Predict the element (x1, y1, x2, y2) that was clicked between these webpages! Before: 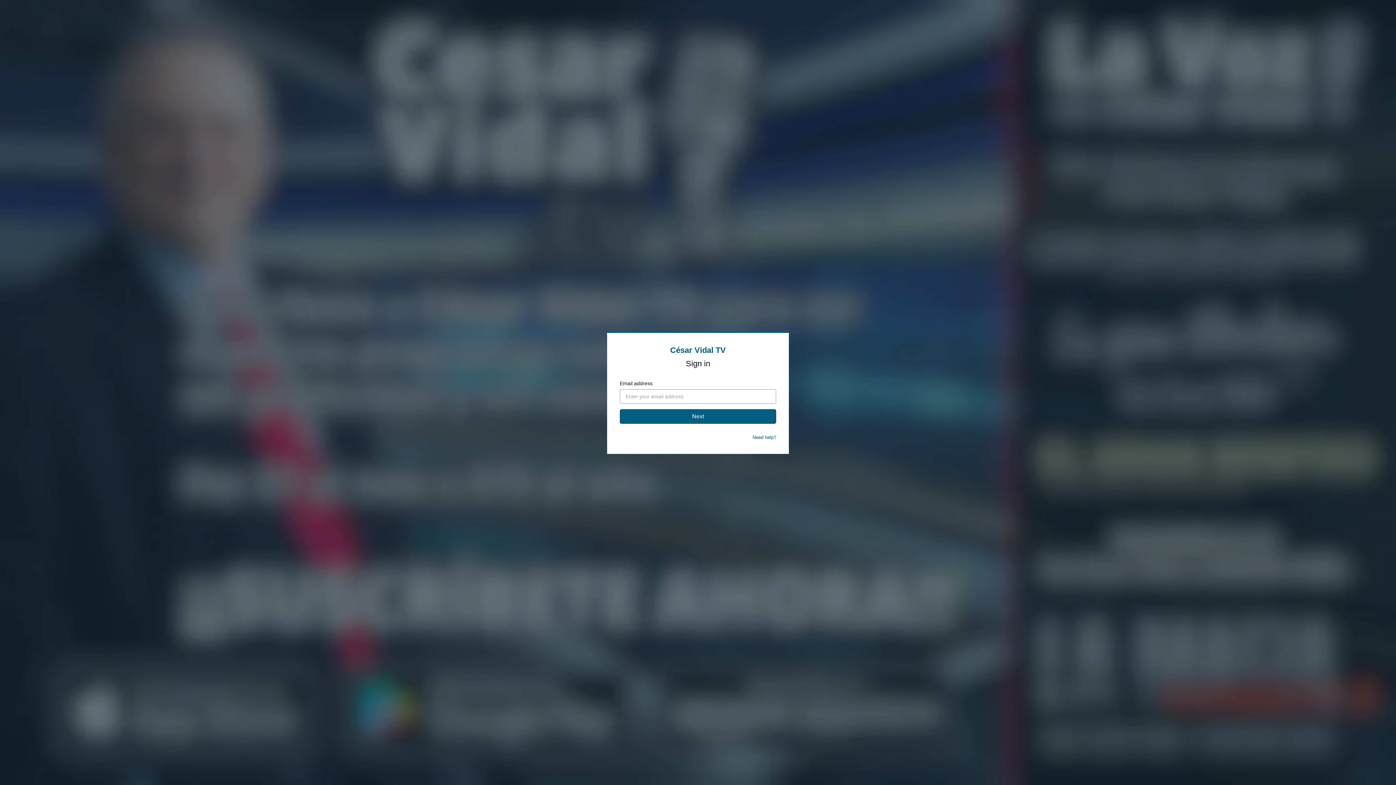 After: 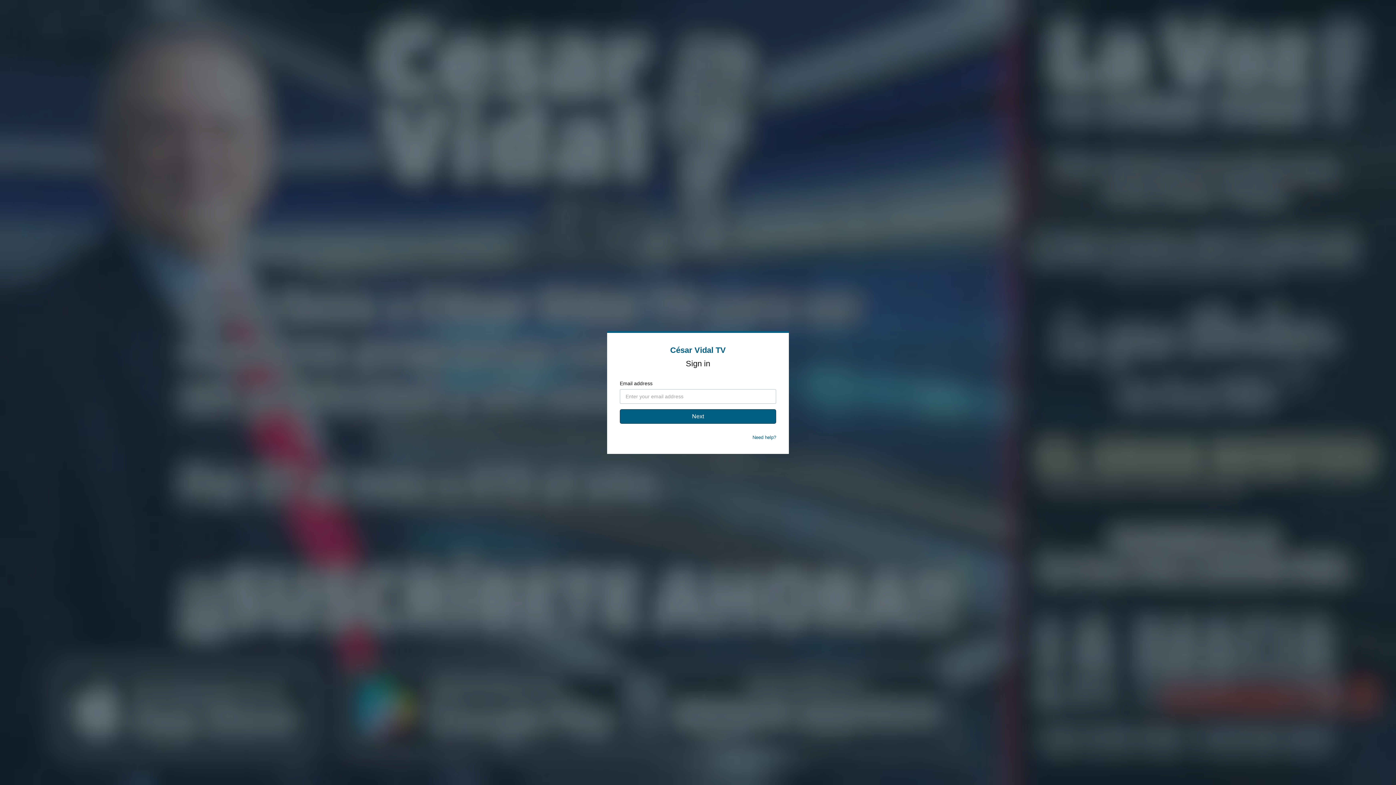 Action: bbox: (752, 434, 776, 440) label: Need help?